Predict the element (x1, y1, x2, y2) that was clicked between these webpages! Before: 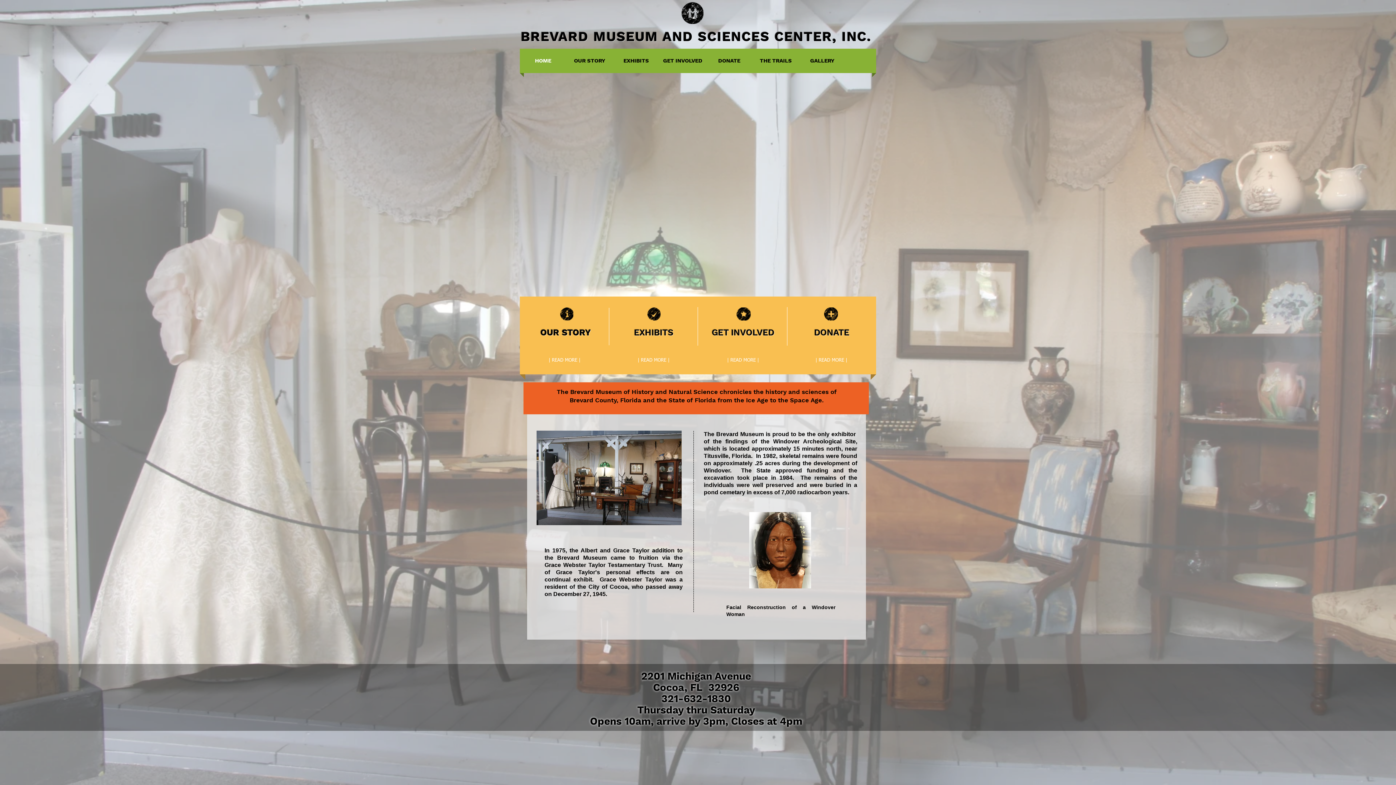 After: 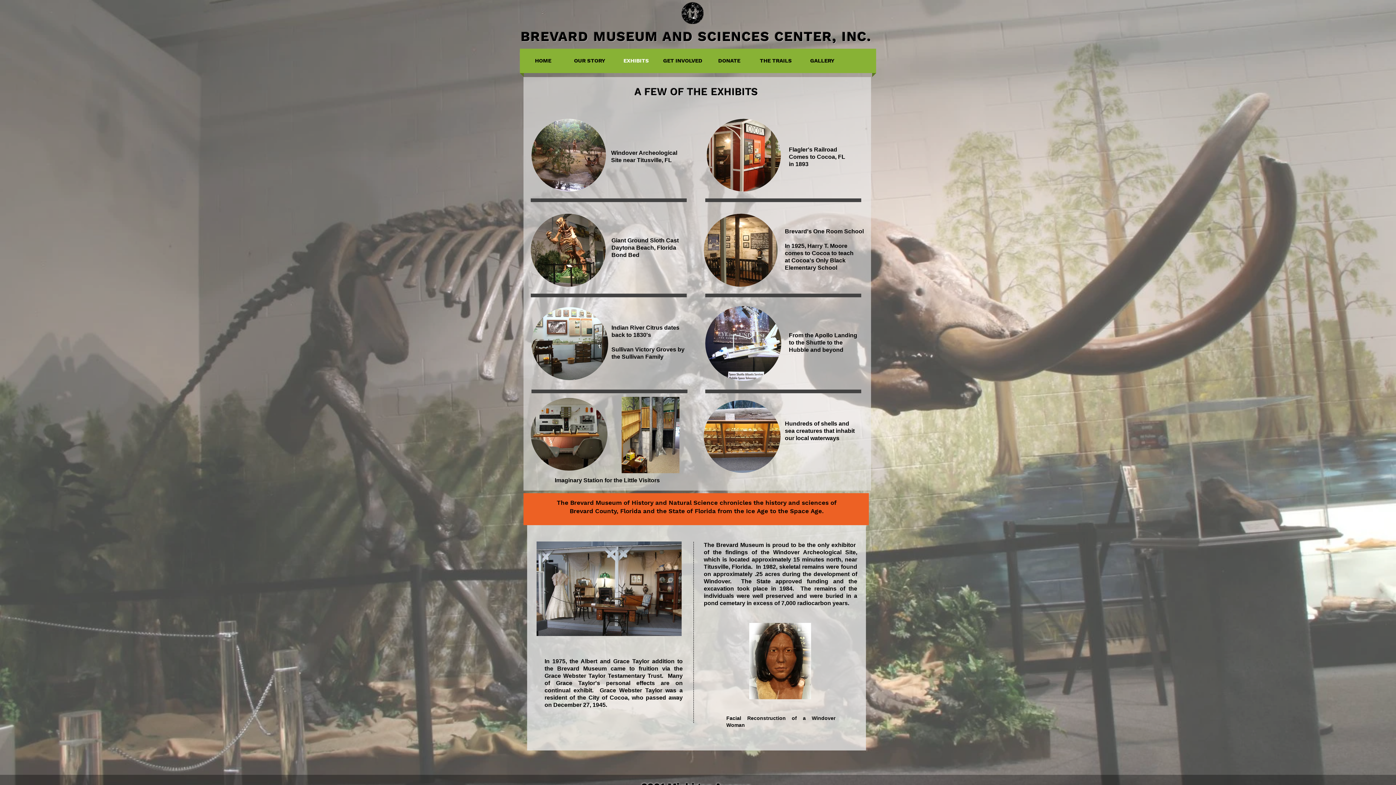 Action: bbox: (647, 307, 660, 320)